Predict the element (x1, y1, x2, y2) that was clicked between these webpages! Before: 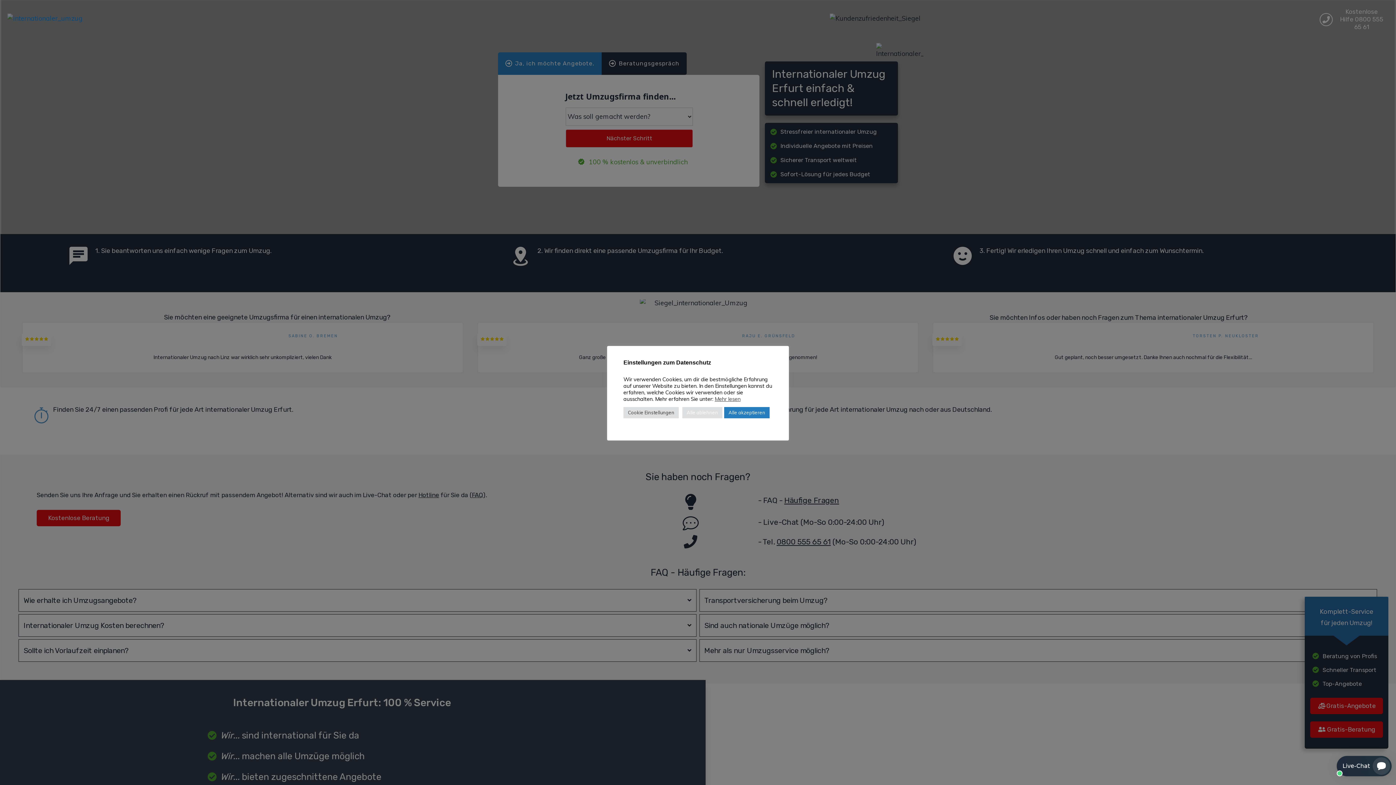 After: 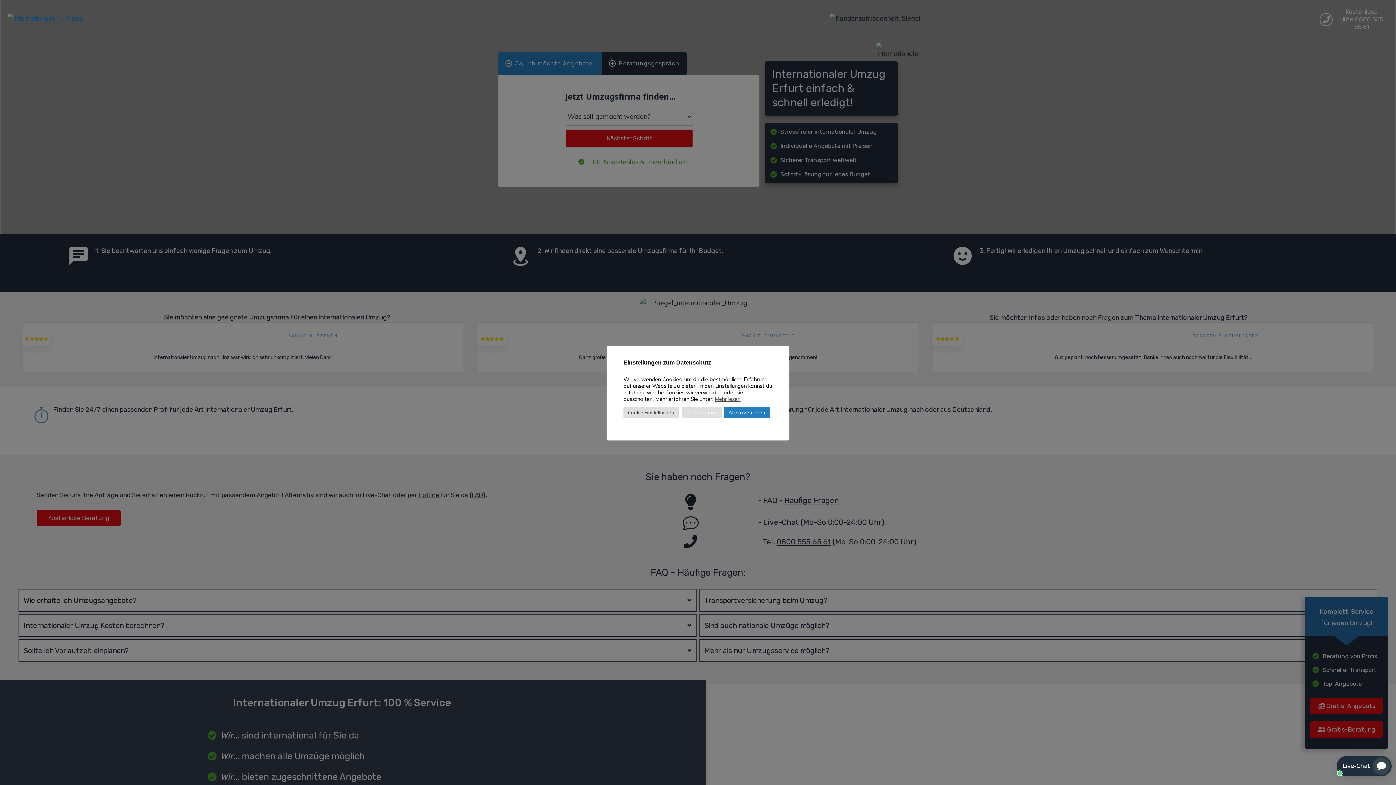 Action: label: Mehr lesen bbox: (714, 395, 740, 402)